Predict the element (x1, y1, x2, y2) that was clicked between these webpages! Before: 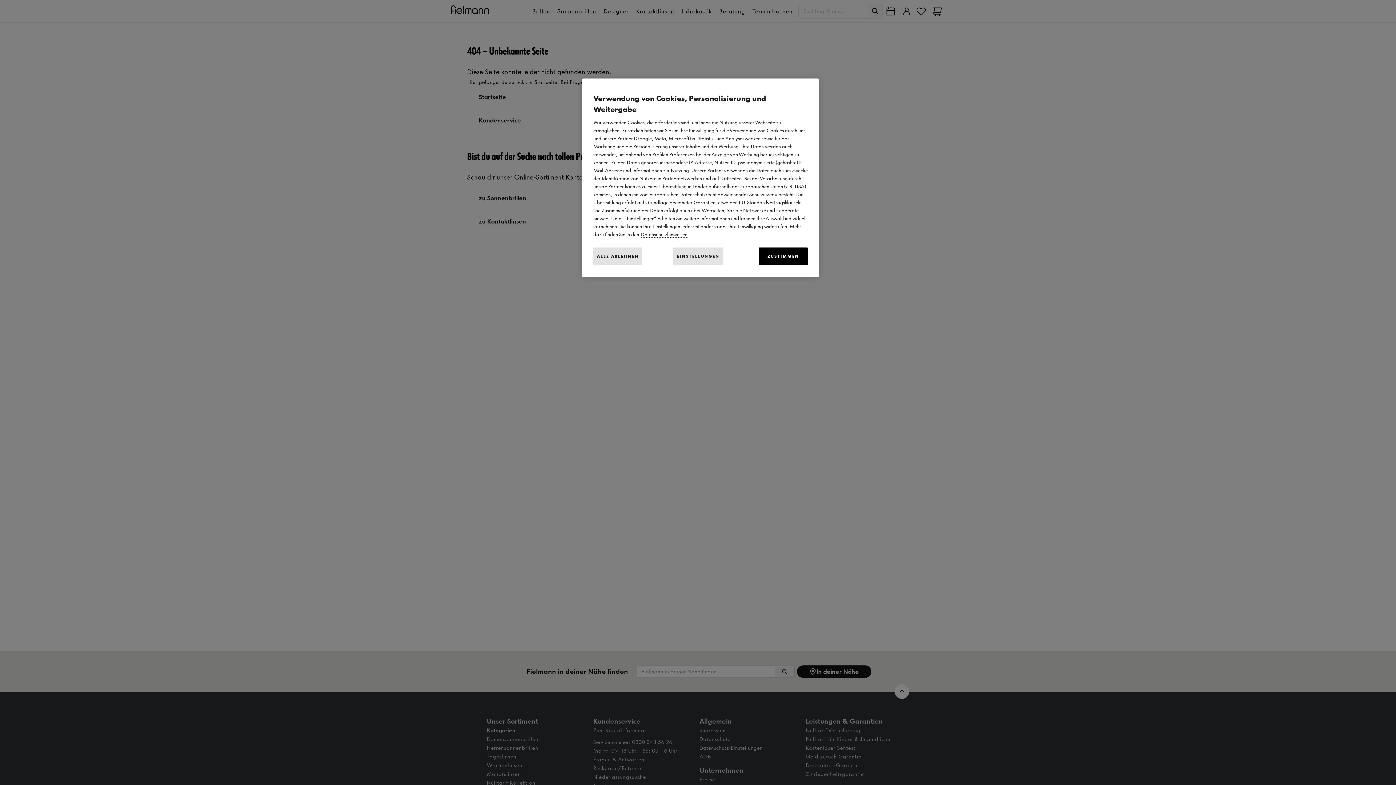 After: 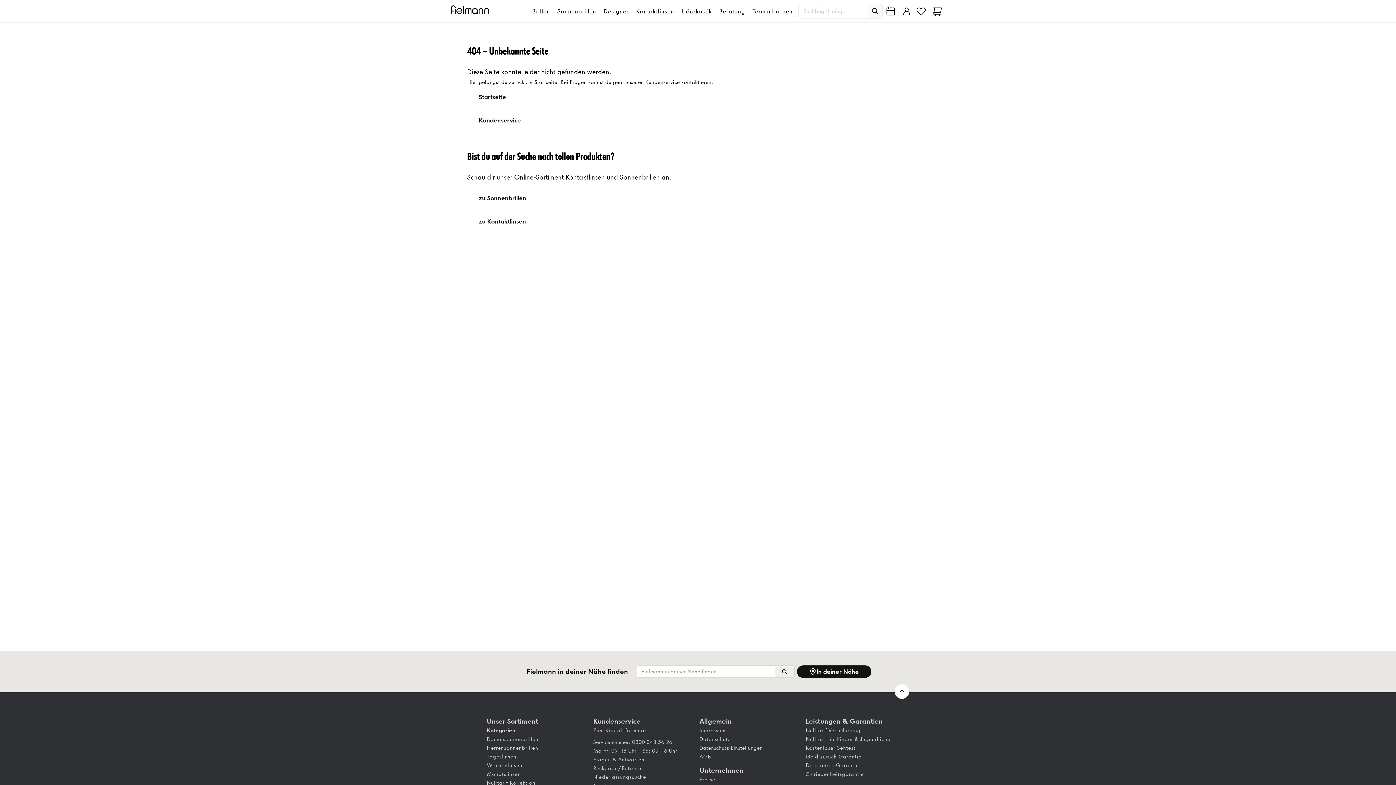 Action: label: ALLE ABLEHNEN bbox: (593, 247, 642, 265)